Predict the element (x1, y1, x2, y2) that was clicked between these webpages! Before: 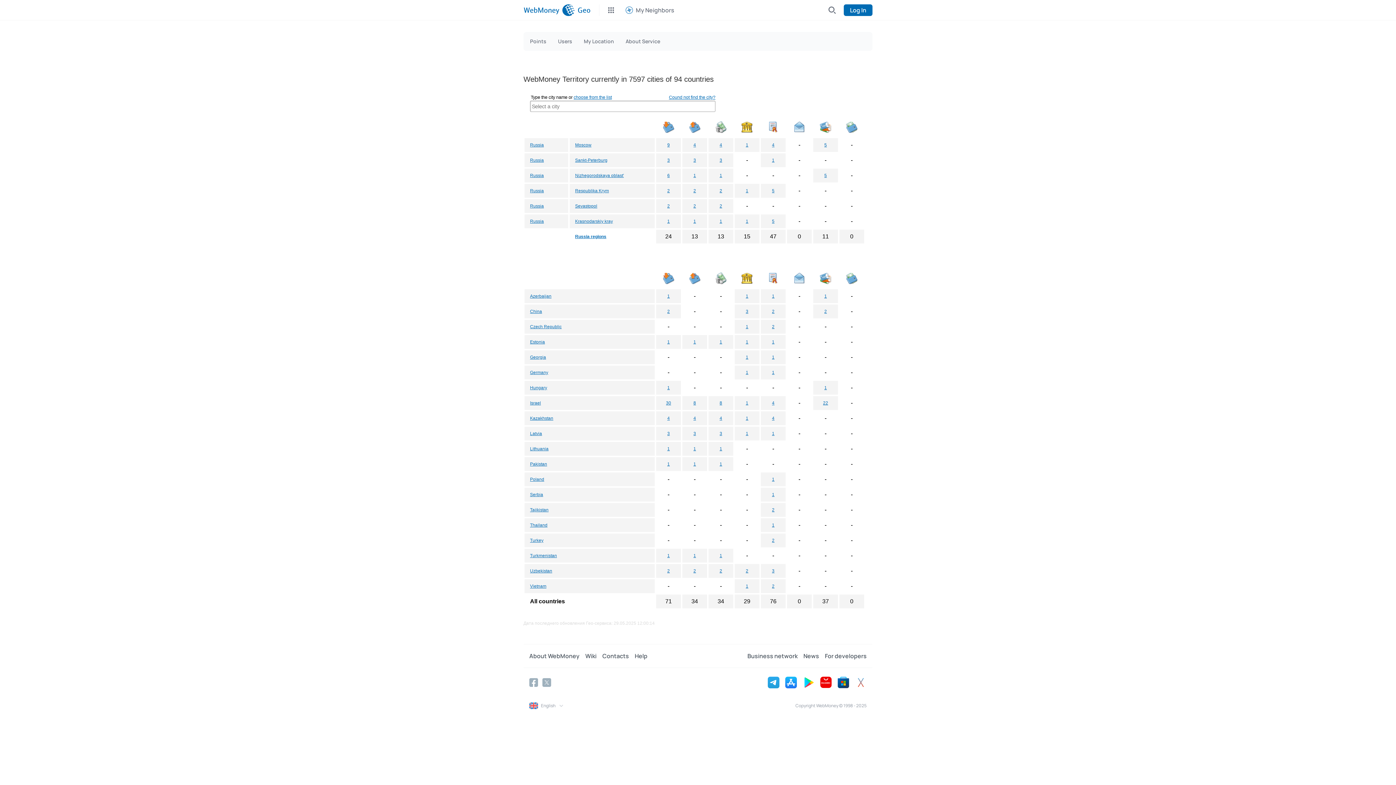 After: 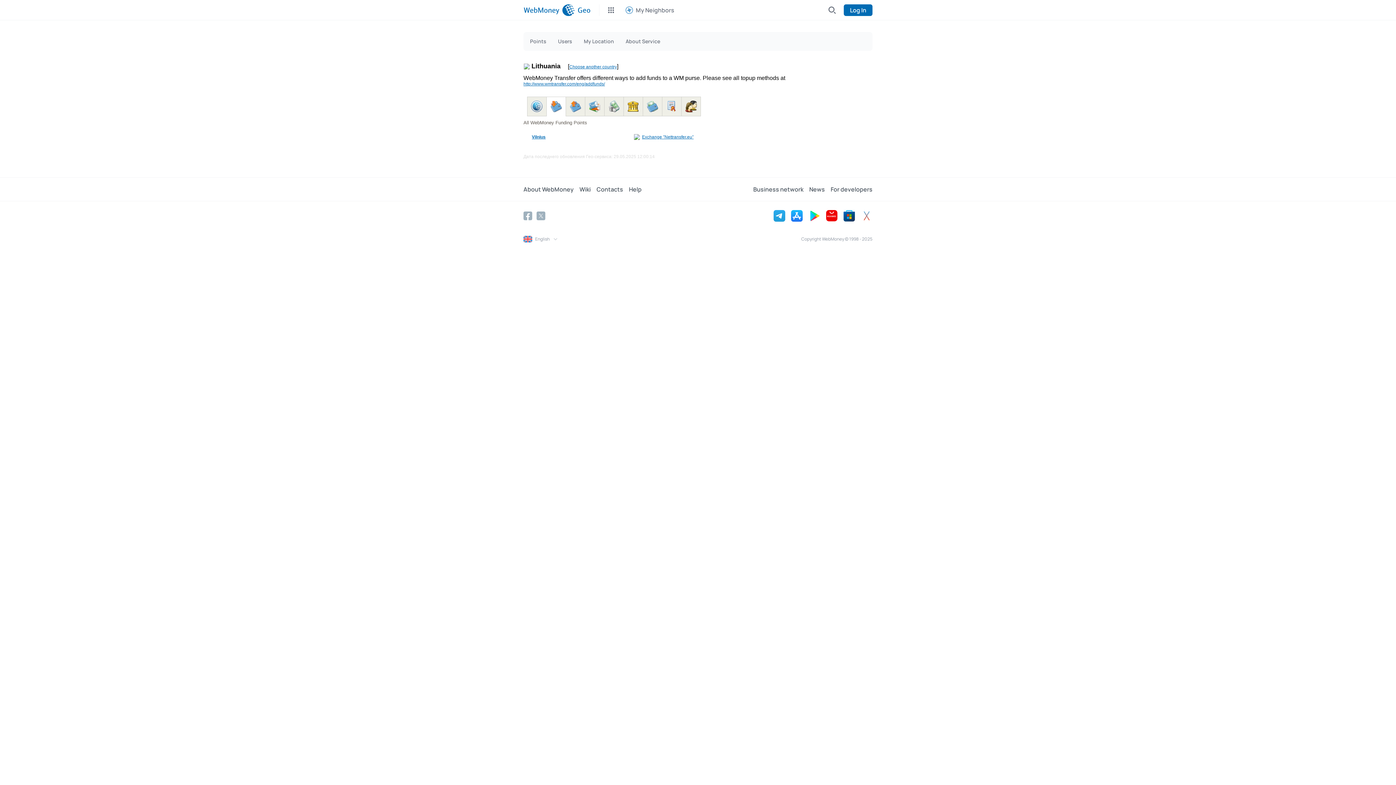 Action: label: 1 bbox: (667, 446, 670, 451)